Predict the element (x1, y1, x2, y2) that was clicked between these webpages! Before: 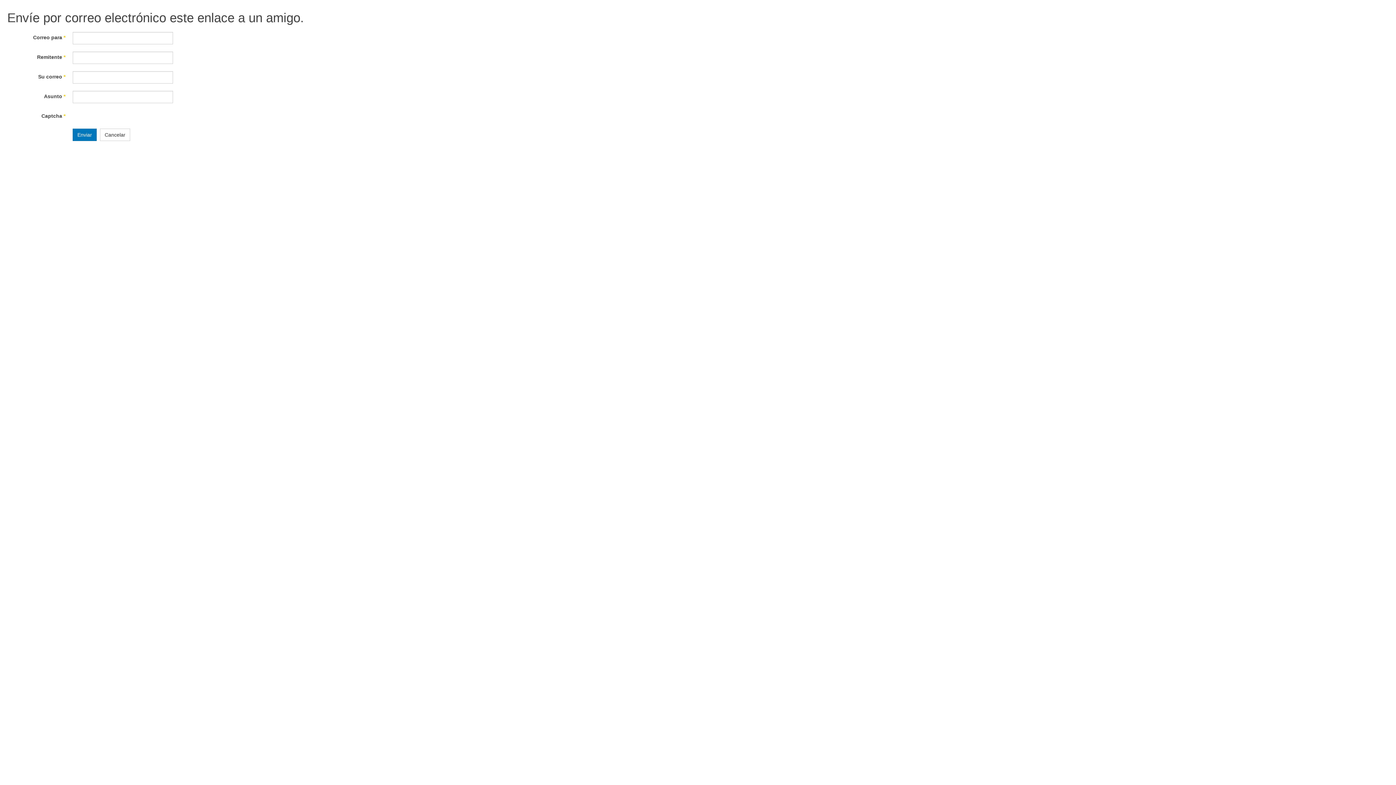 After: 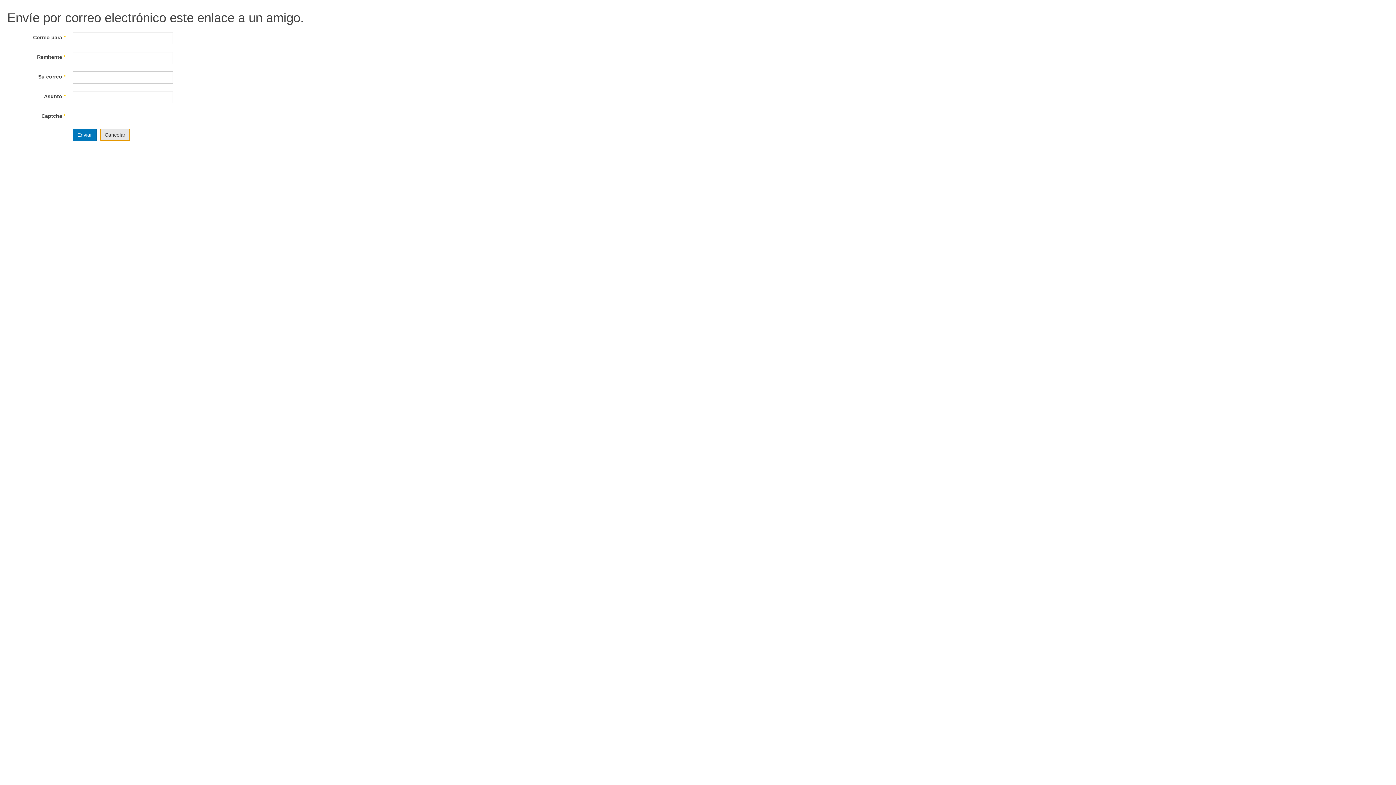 Action: bbox: (100, 128, 130, 141) label: Cancelar